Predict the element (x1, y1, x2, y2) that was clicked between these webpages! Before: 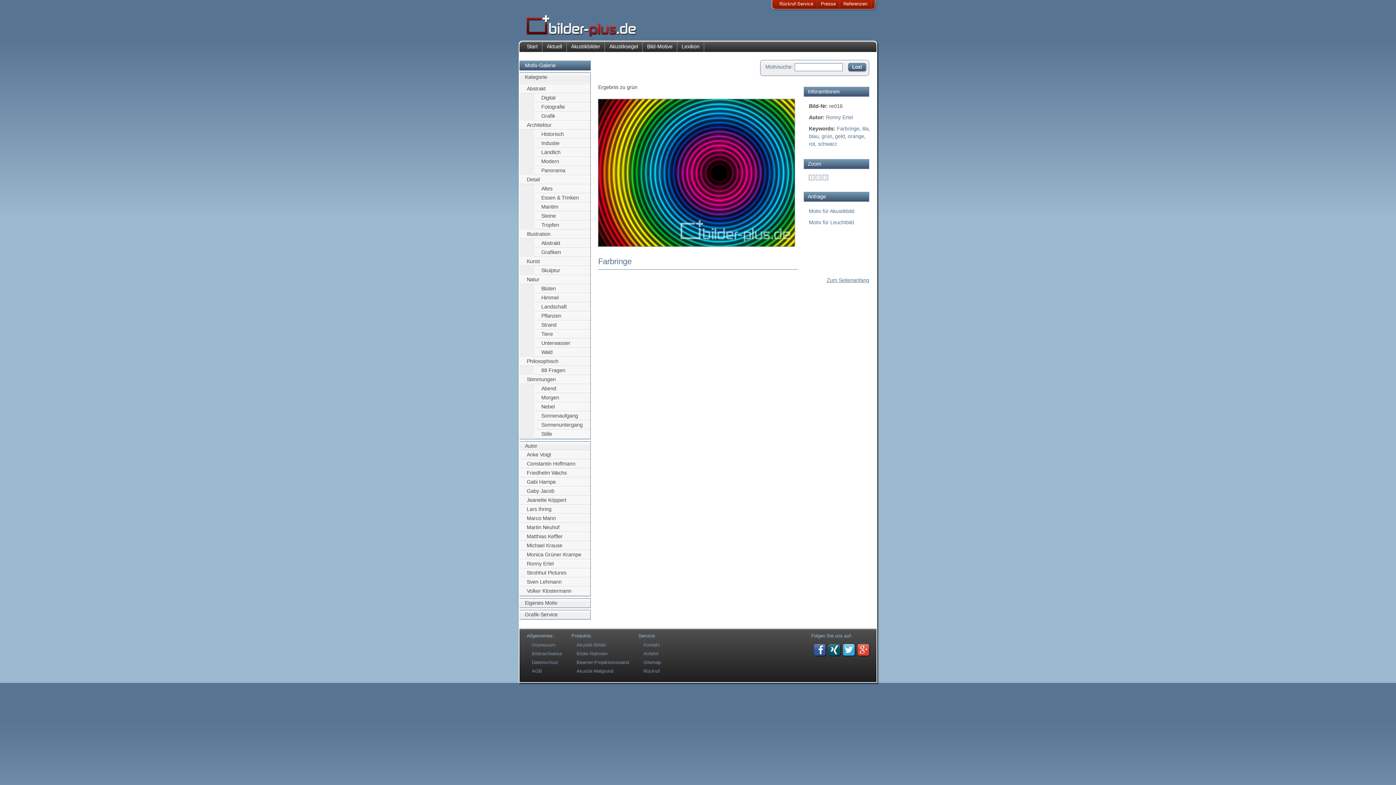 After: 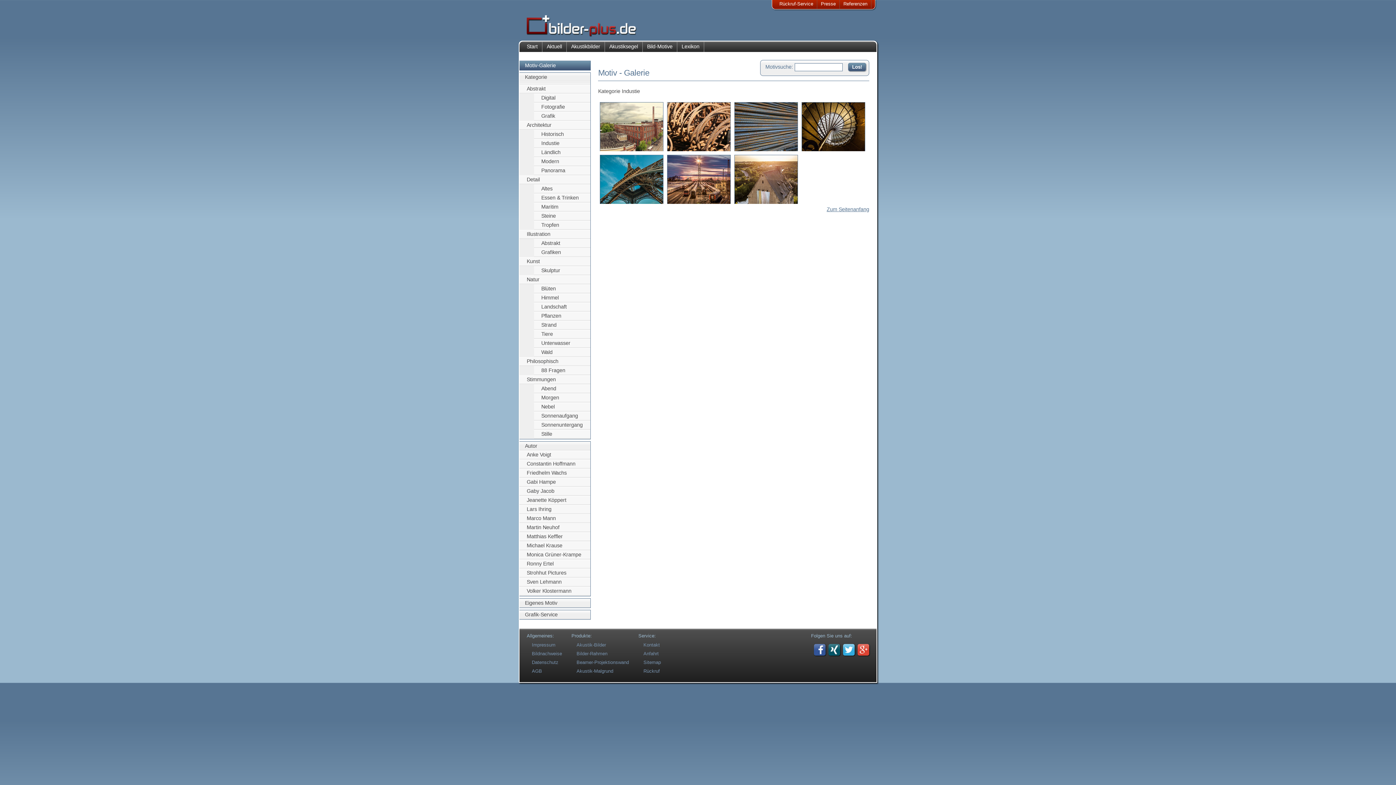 Action: bbox: (534, 139, 590, 147) label: Industie